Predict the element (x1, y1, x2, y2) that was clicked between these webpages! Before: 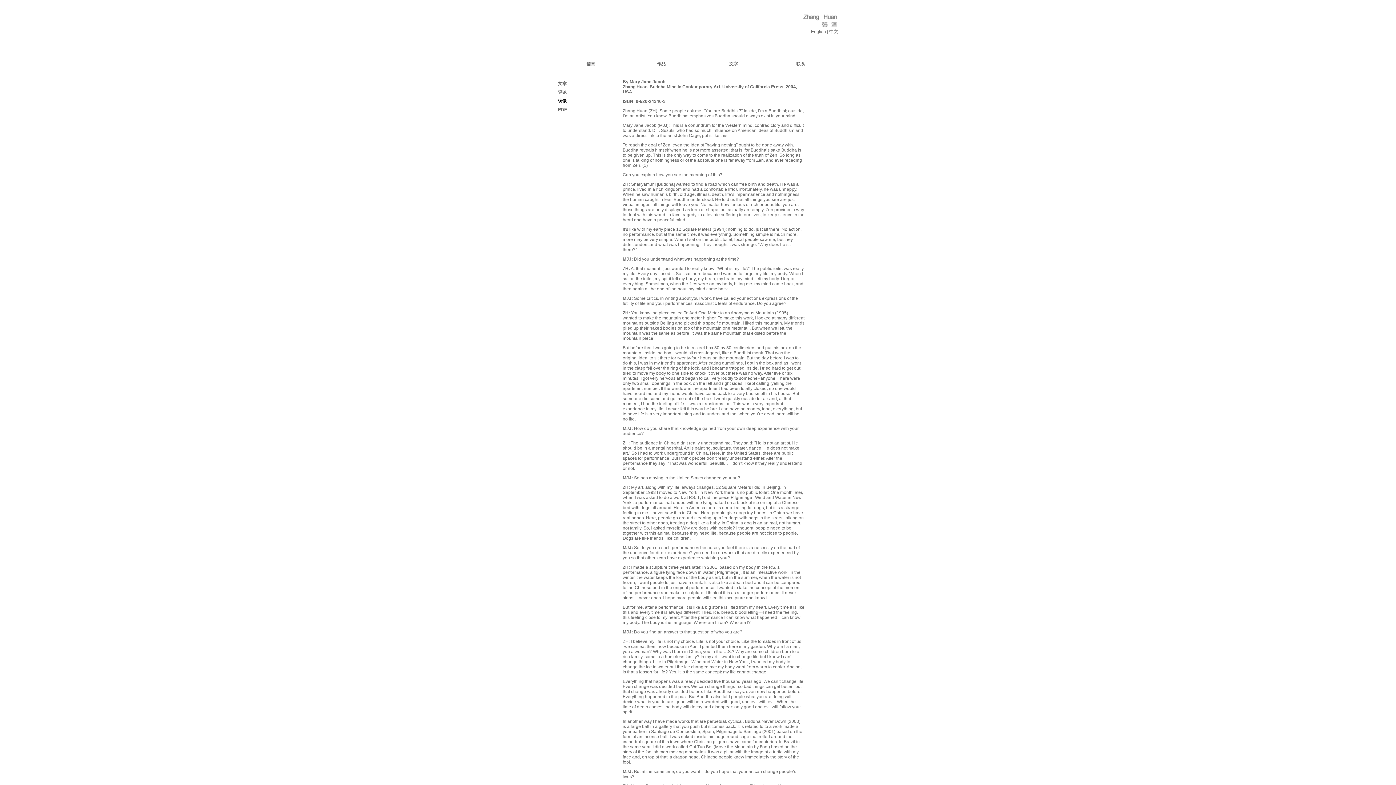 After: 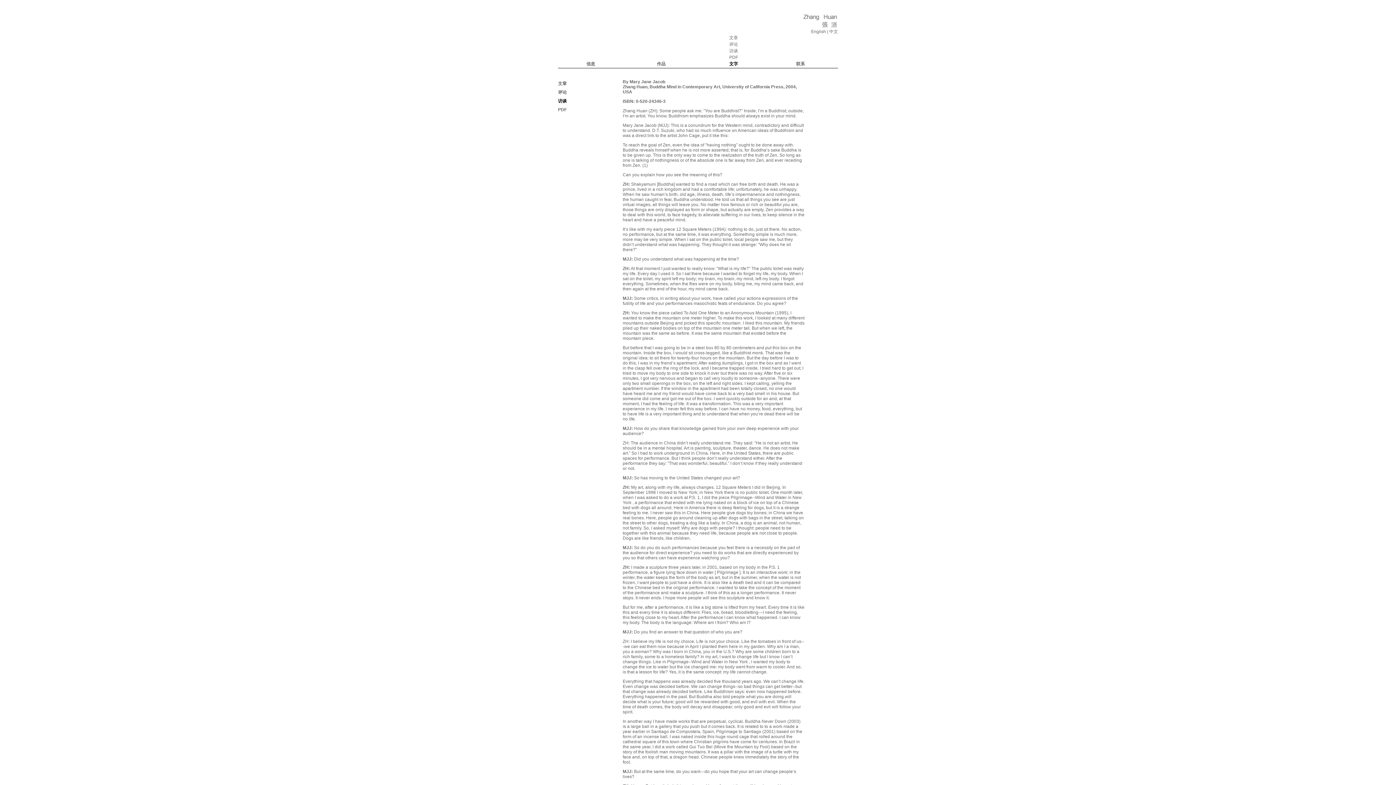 Action: label: 文字 bbox: (729, 61, 738, 66)